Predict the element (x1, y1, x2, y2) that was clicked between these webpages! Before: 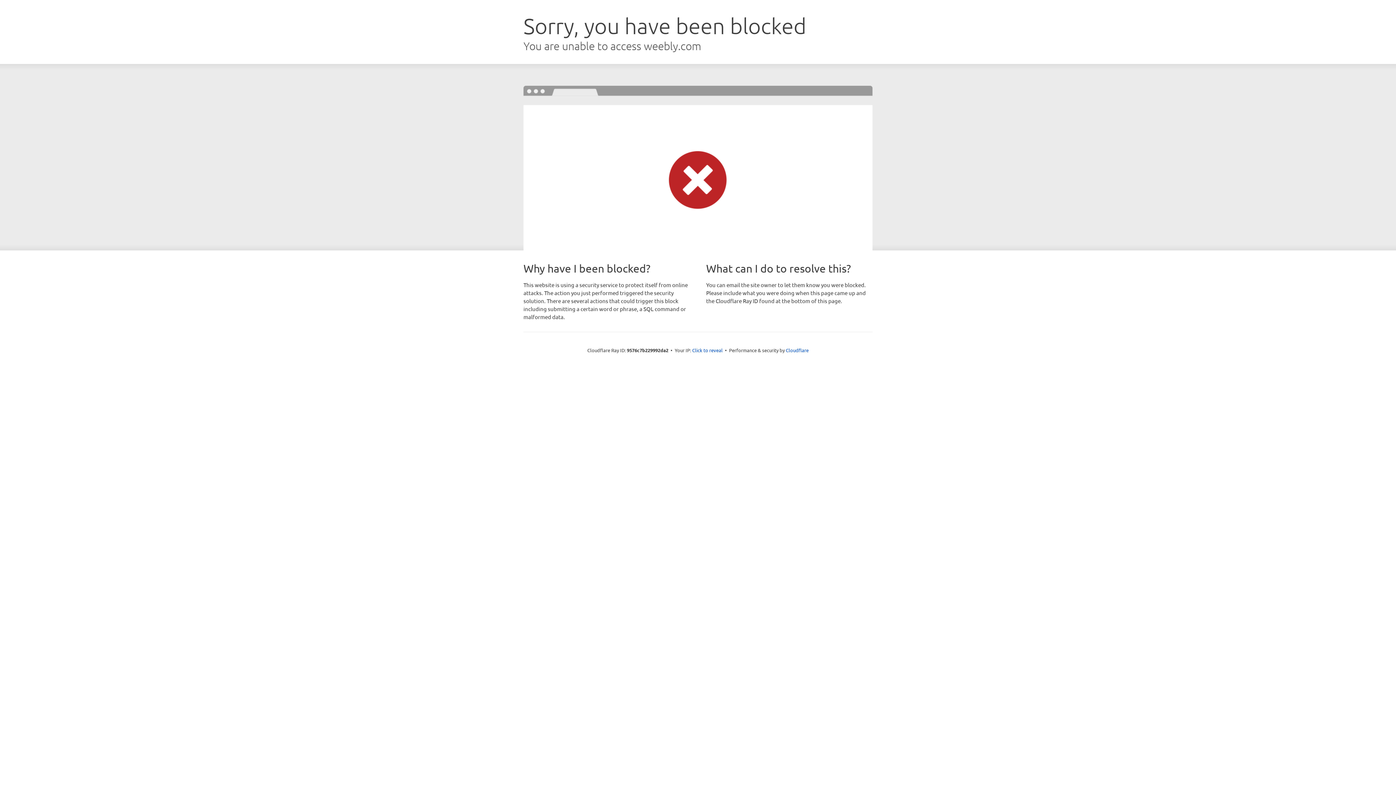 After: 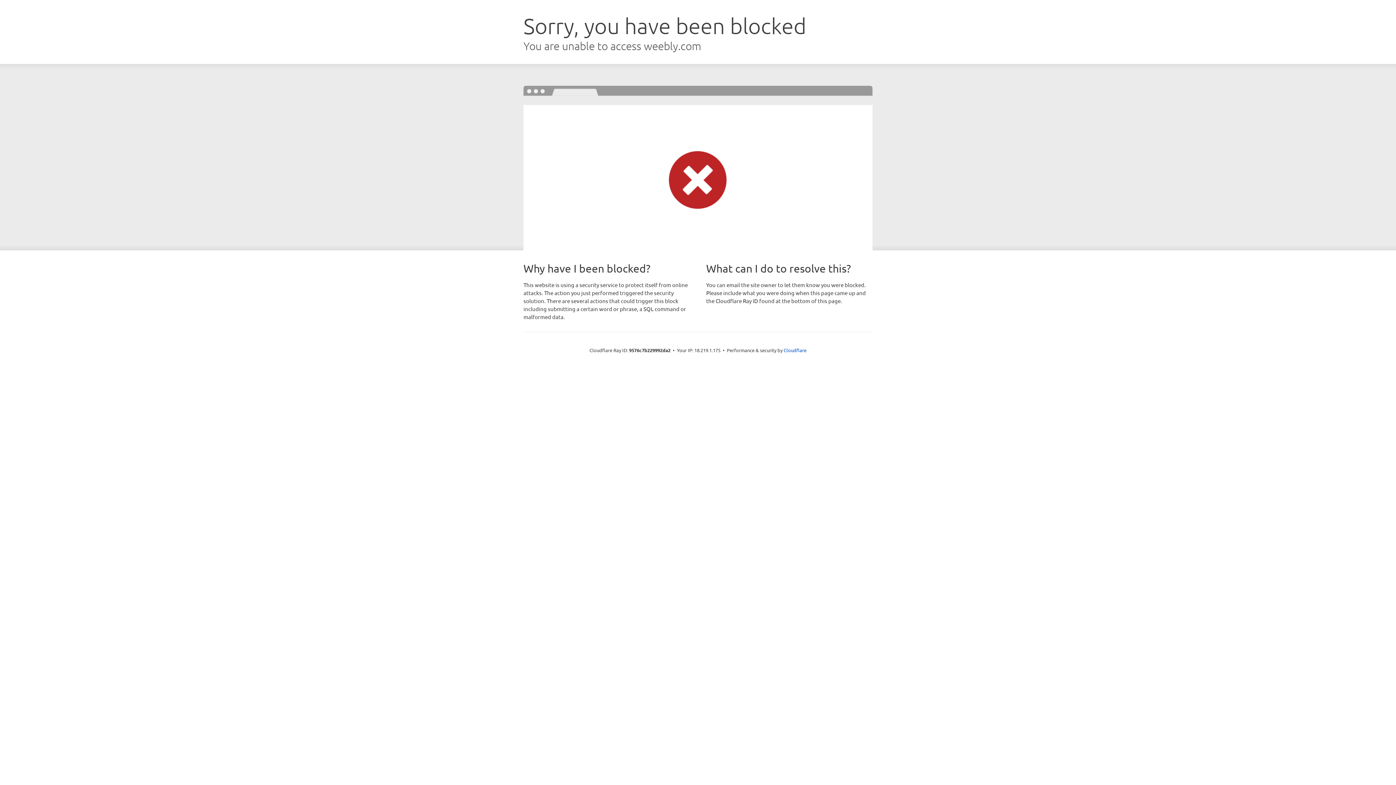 Action: bbox: (692, 346, 722, 353) label: Click to reveal